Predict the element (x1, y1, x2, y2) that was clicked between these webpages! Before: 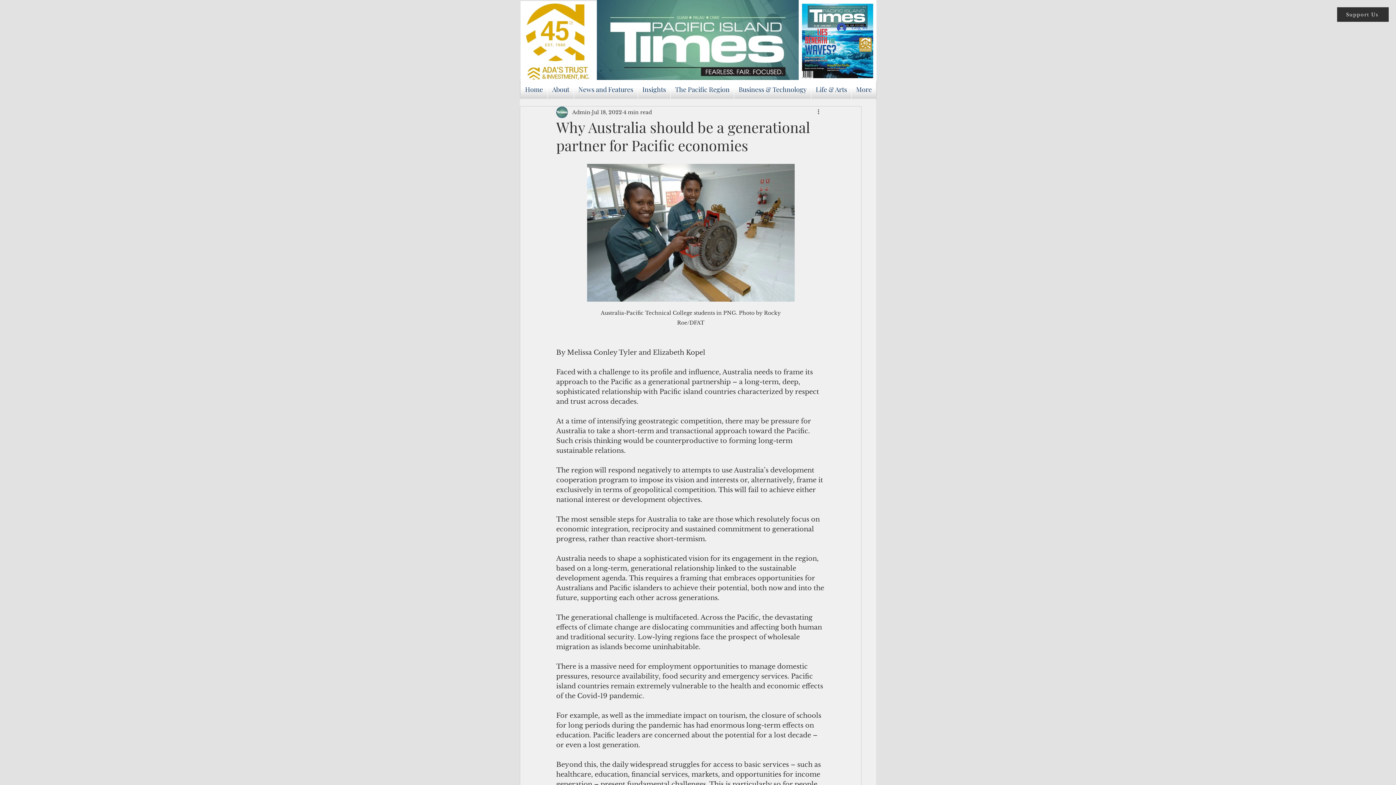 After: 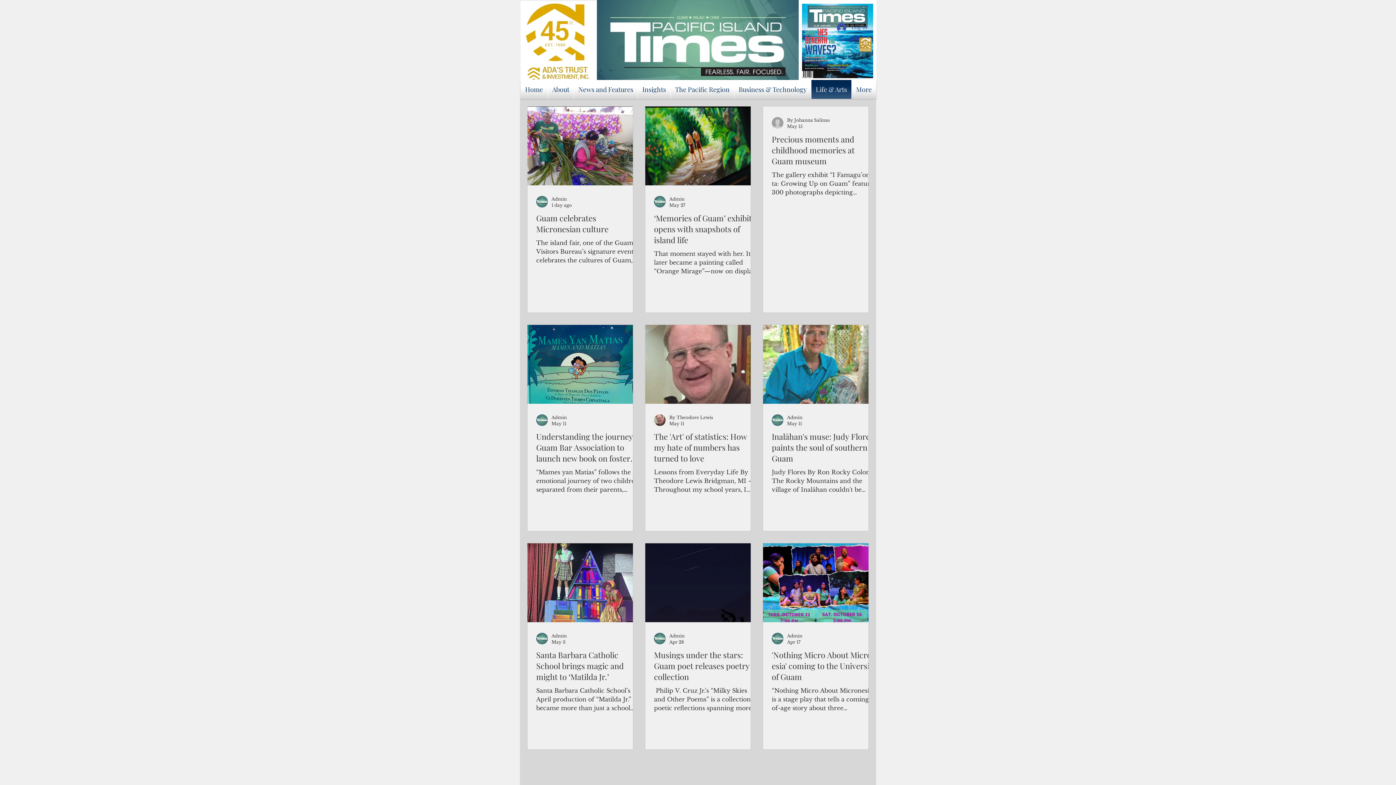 Action: label: Life & Arts bbox: (811, 80, 851, 98)